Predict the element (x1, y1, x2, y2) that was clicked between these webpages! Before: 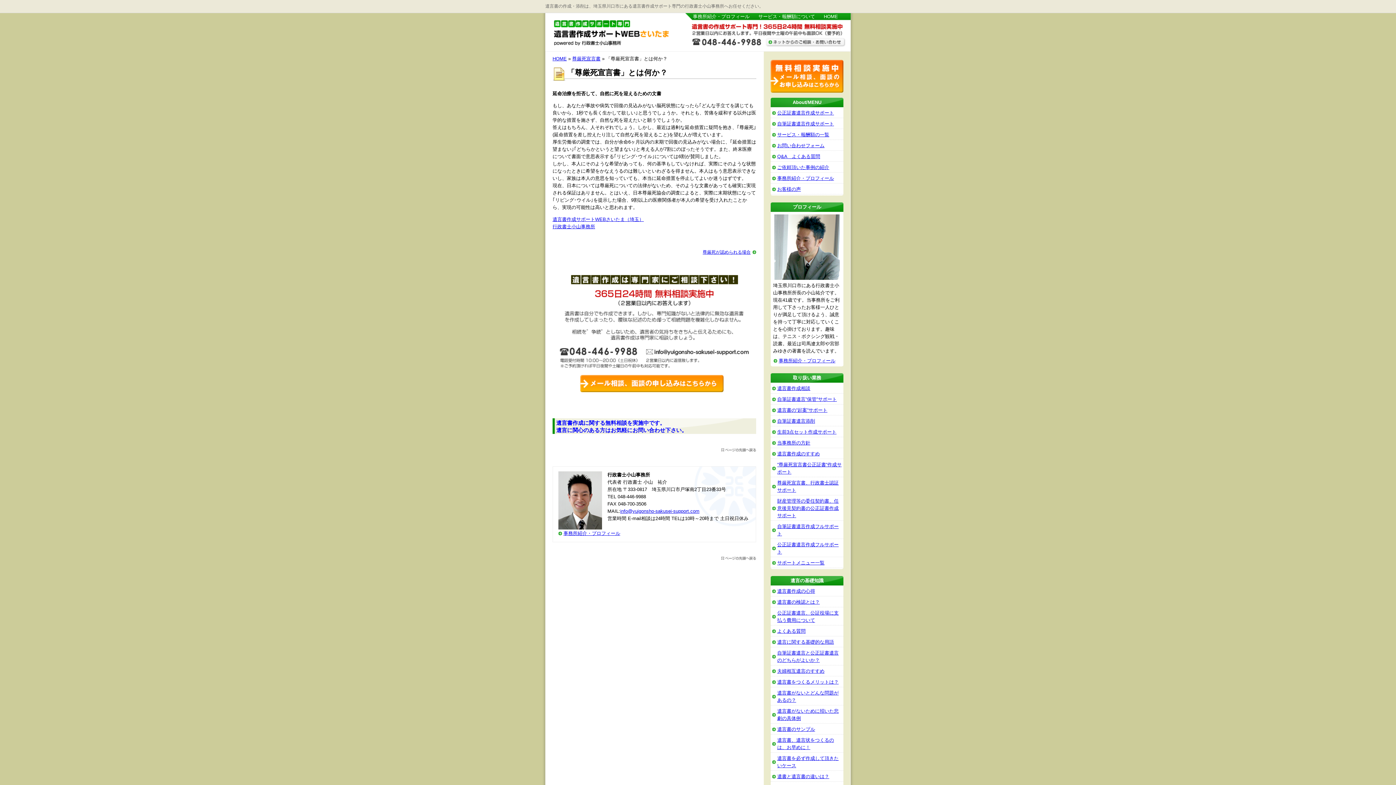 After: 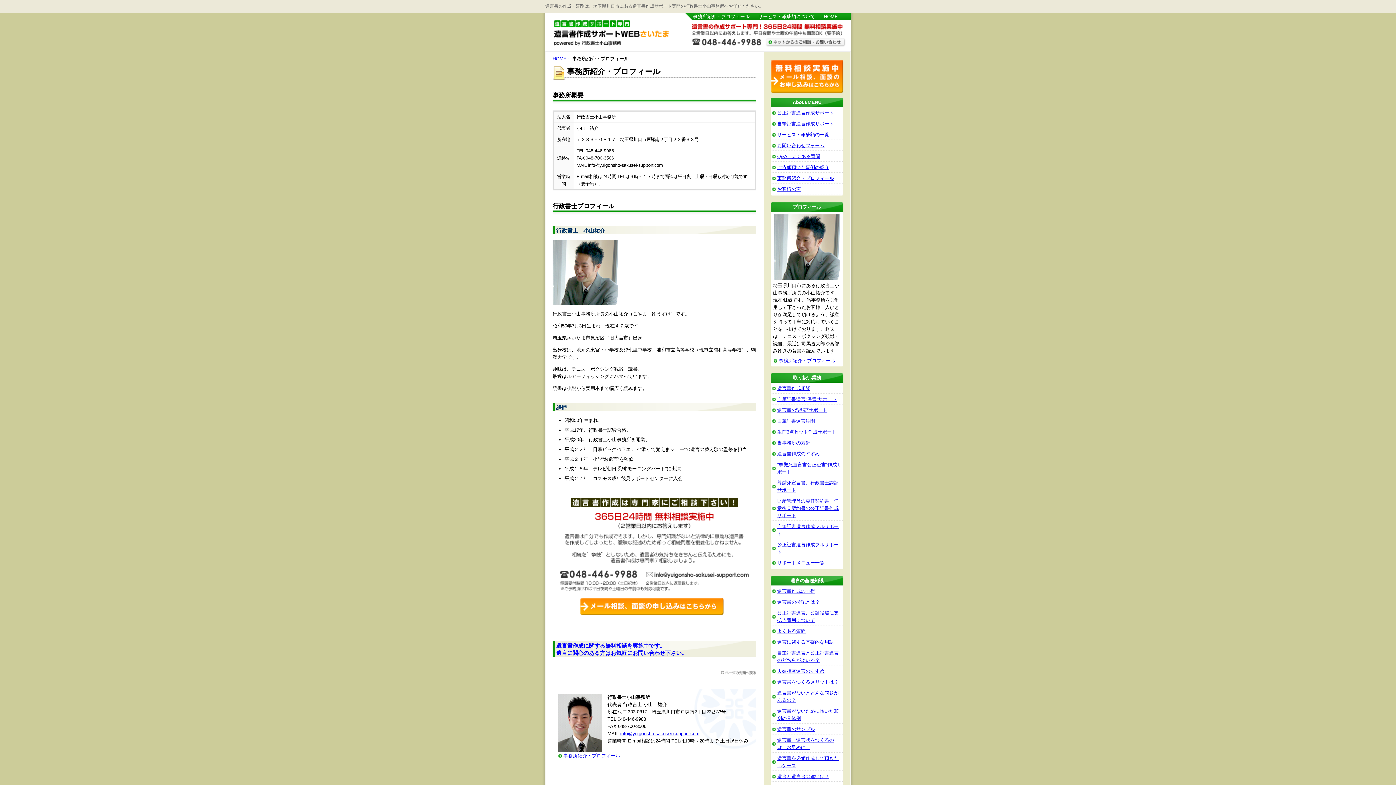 Action: bbox: (777, 175, 834, 181) label: 事務所紹介・プロフィール